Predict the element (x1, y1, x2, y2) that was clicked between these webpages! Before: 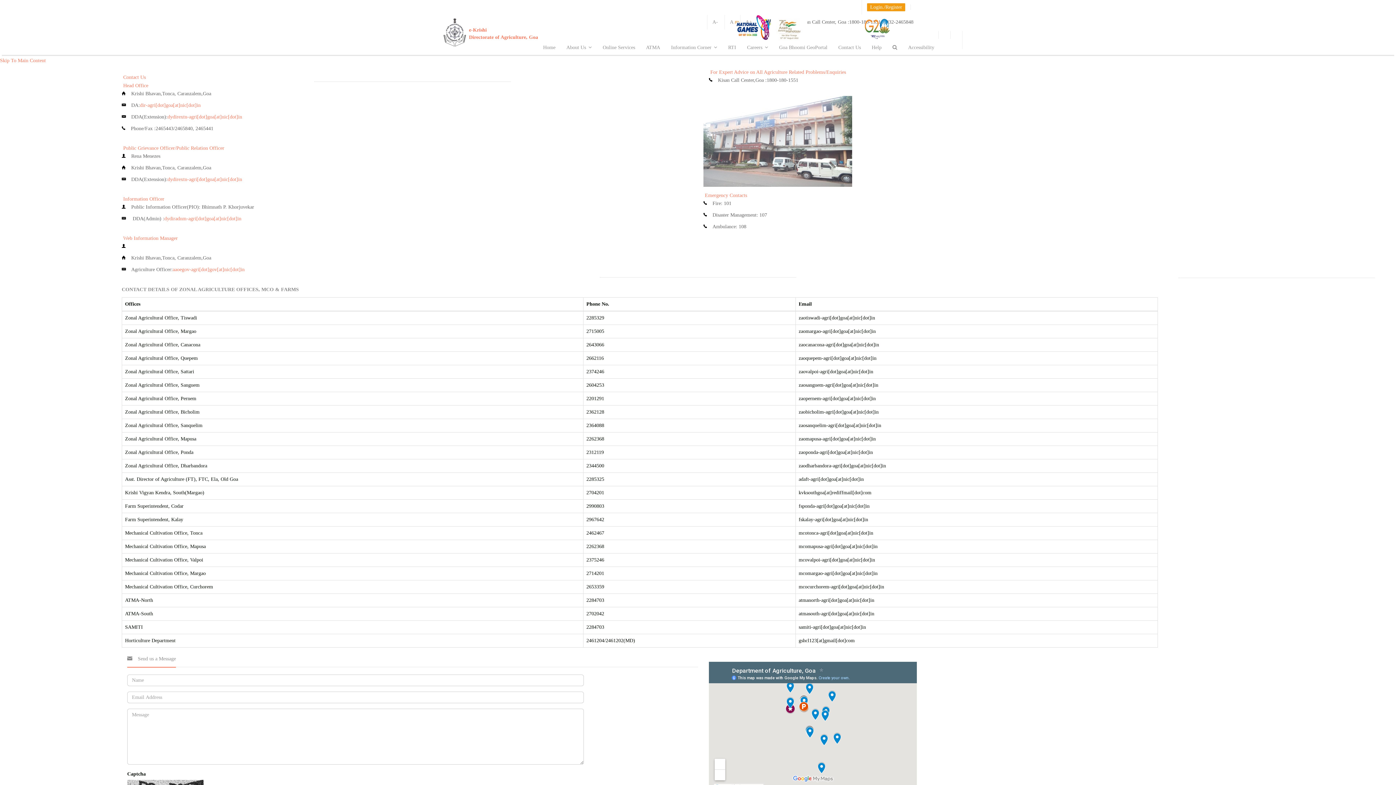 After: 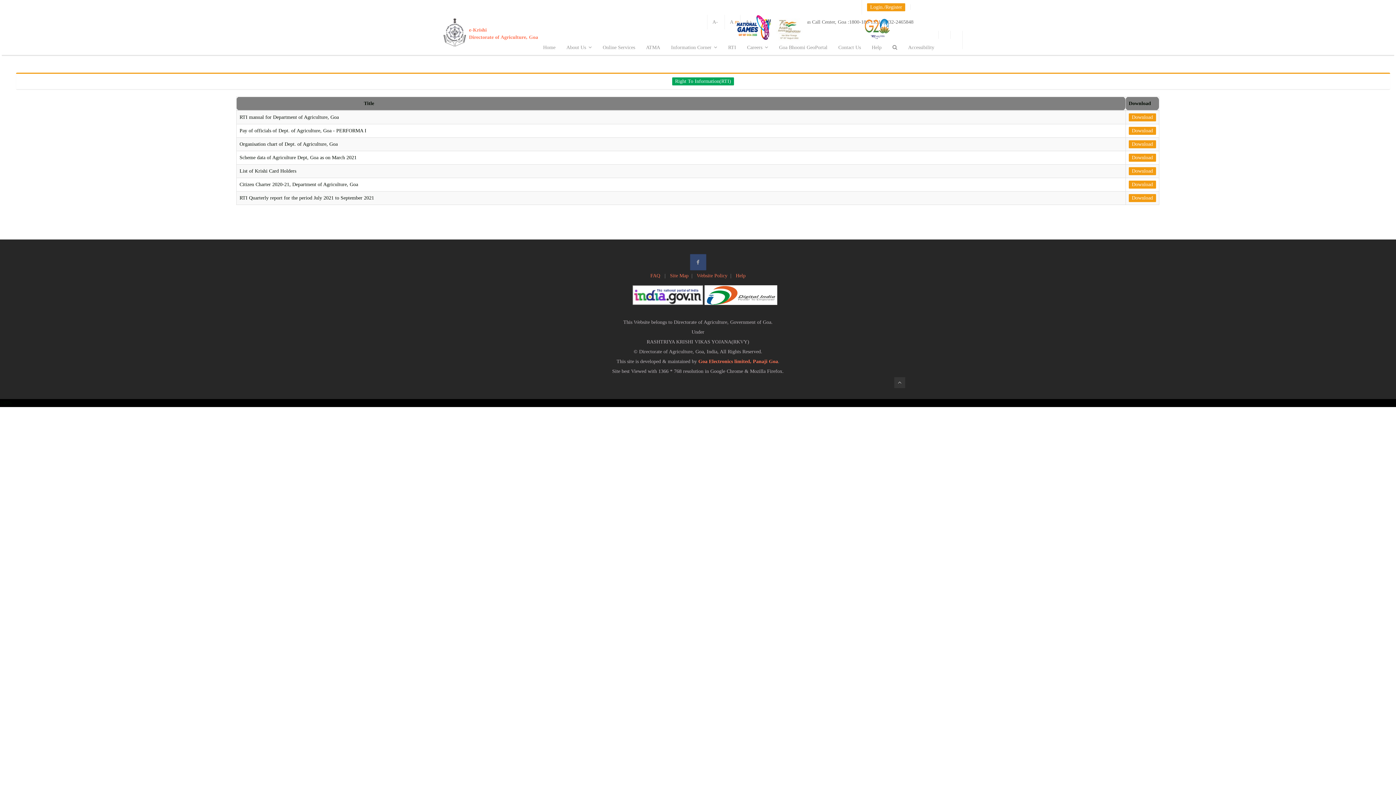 Action: bbox: (722, 40, 741, 54) label: RTI